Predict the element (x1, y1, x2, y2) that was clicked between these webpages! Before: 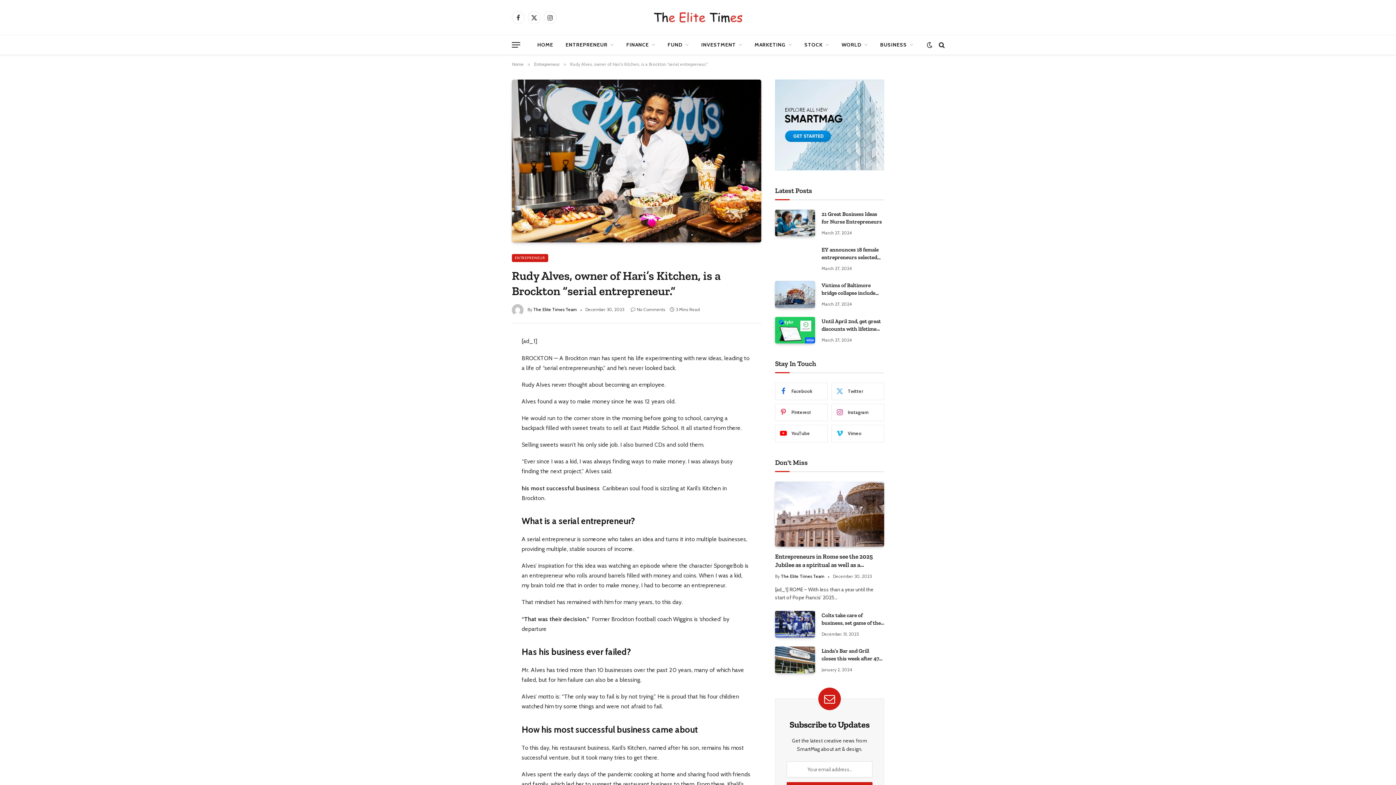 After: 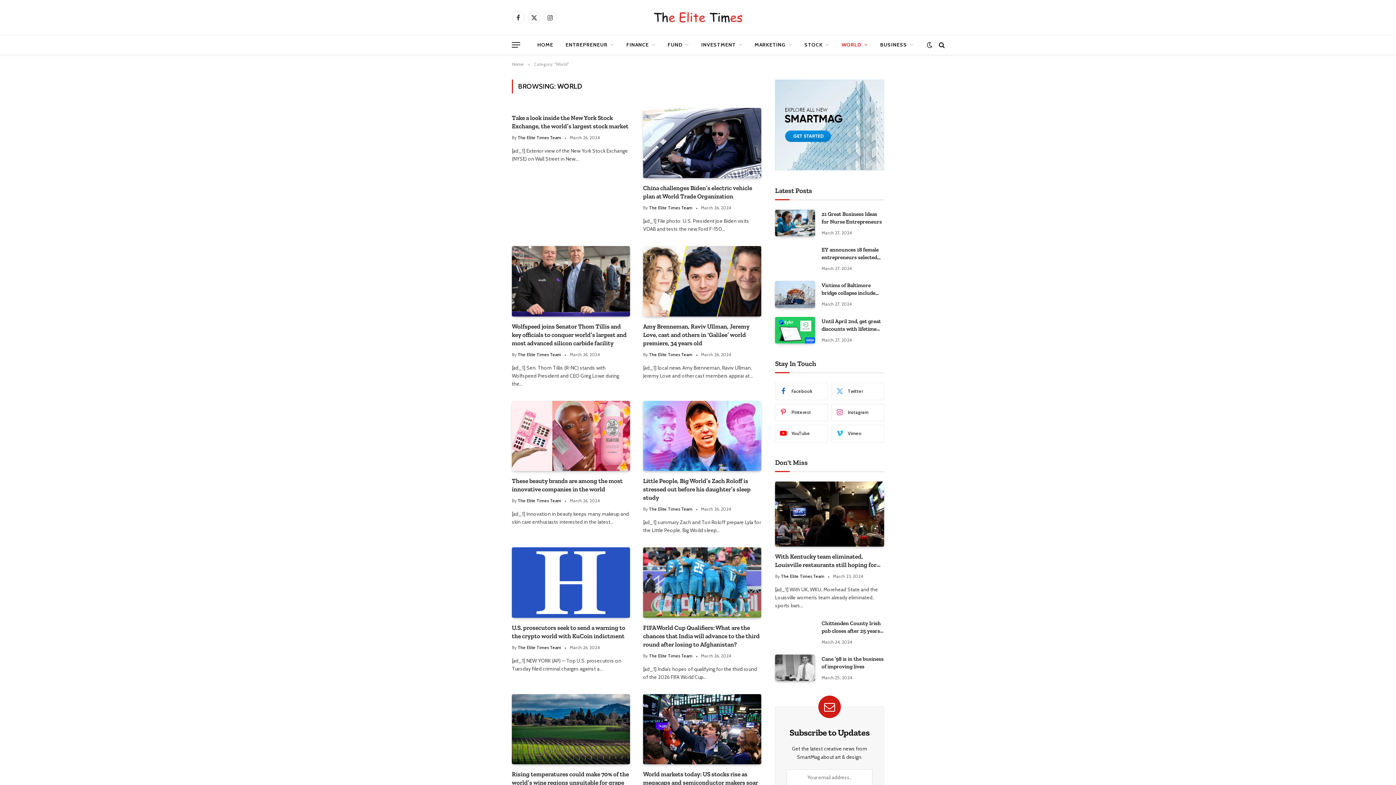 Action: label: WORLD bbox: (835, 35, 874, 54)